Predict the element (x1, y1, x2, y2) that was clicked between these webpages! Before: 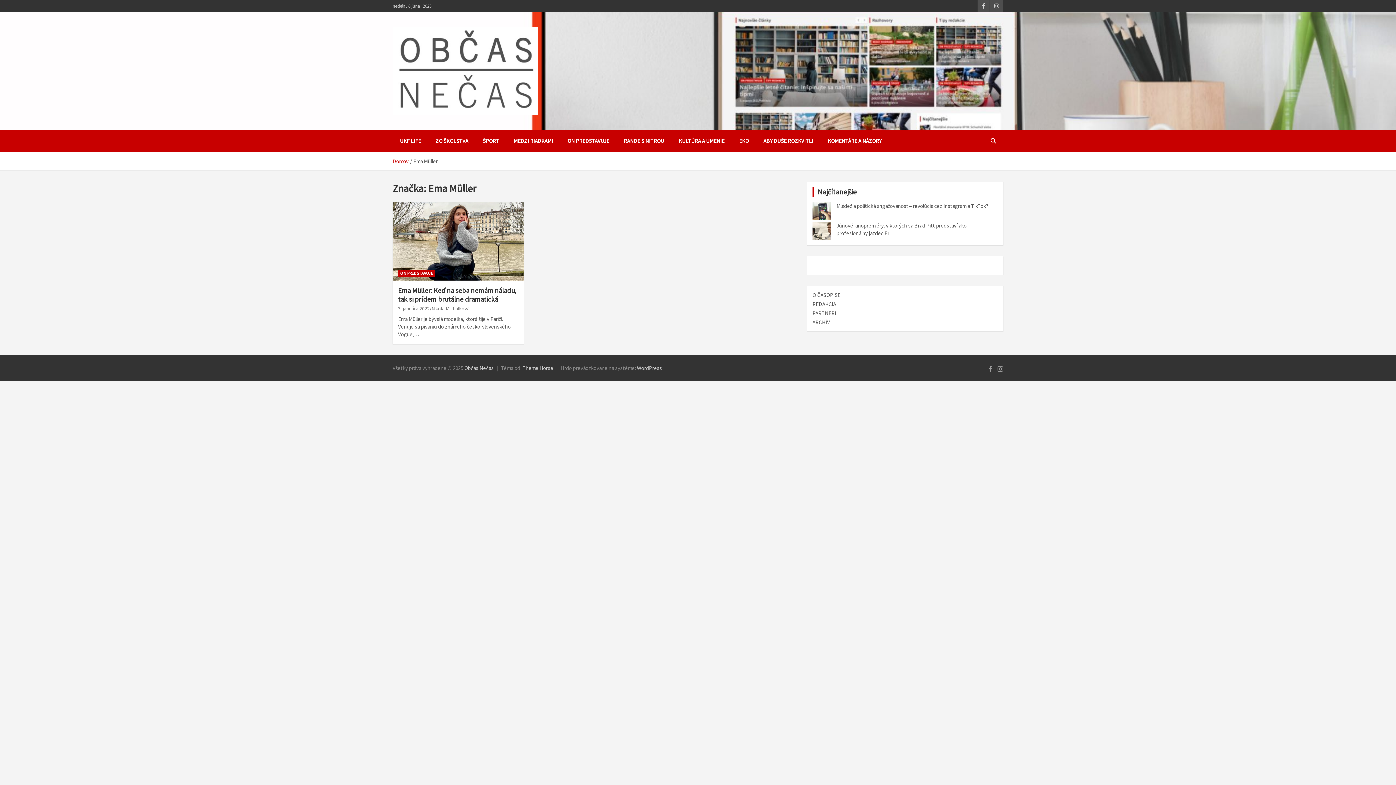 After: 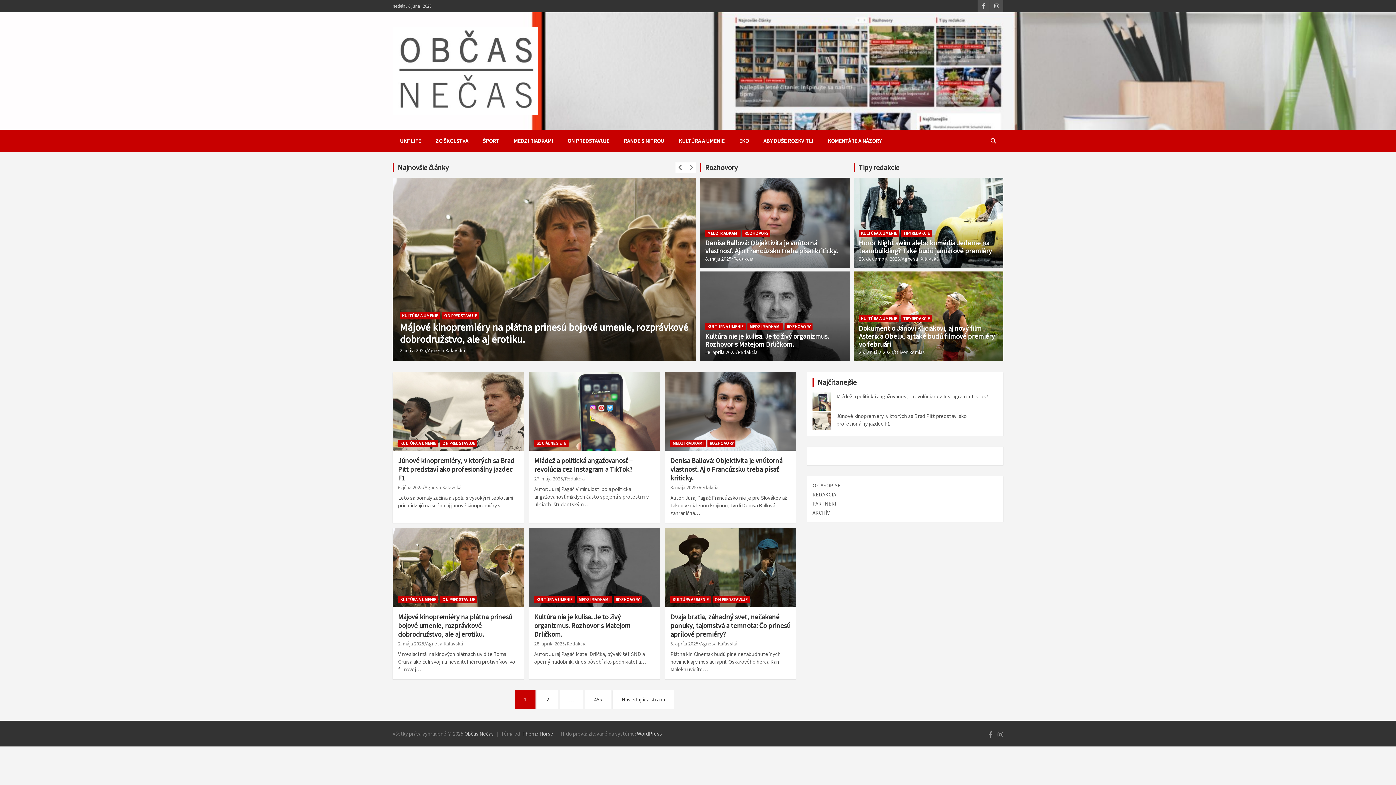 Action: bbox: (464, 364, 493, 371) label: Občas Nečas